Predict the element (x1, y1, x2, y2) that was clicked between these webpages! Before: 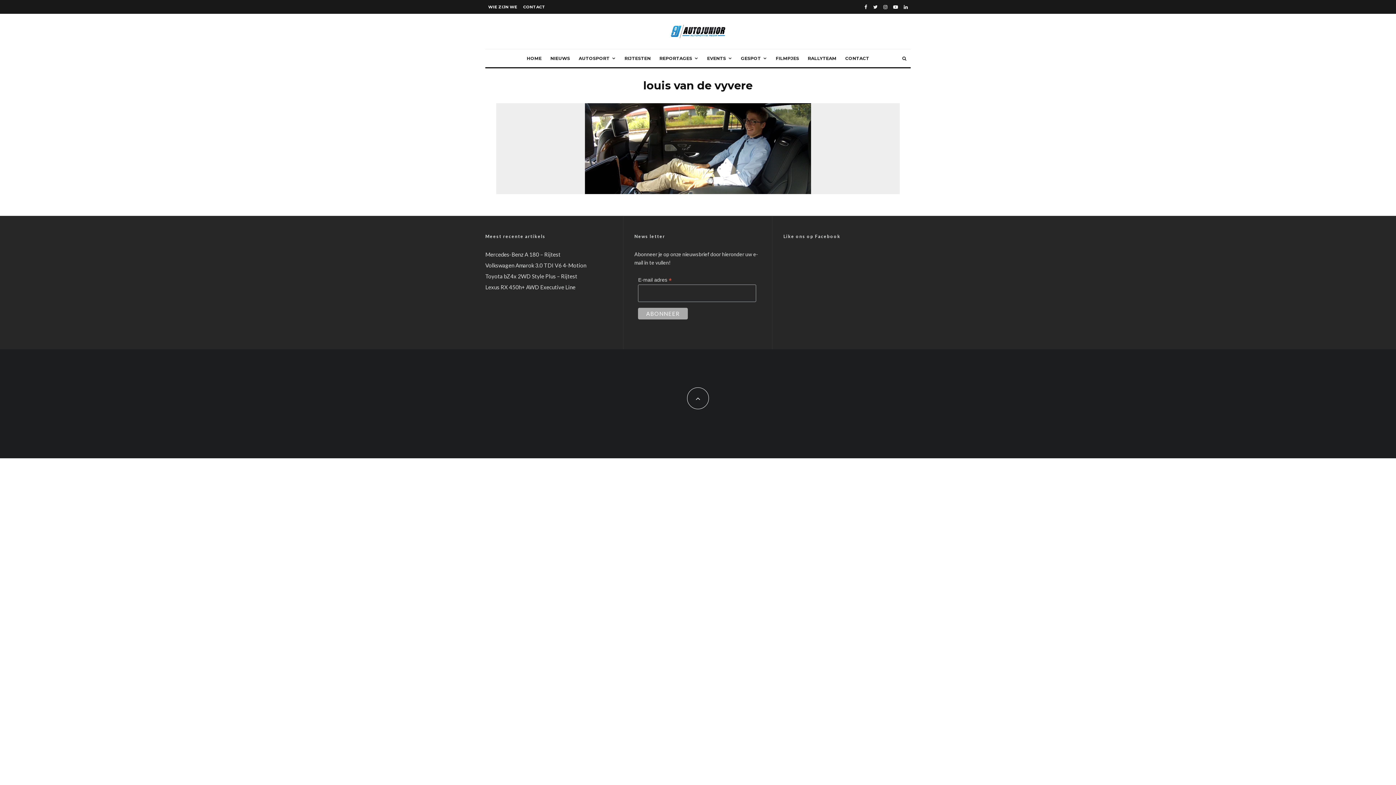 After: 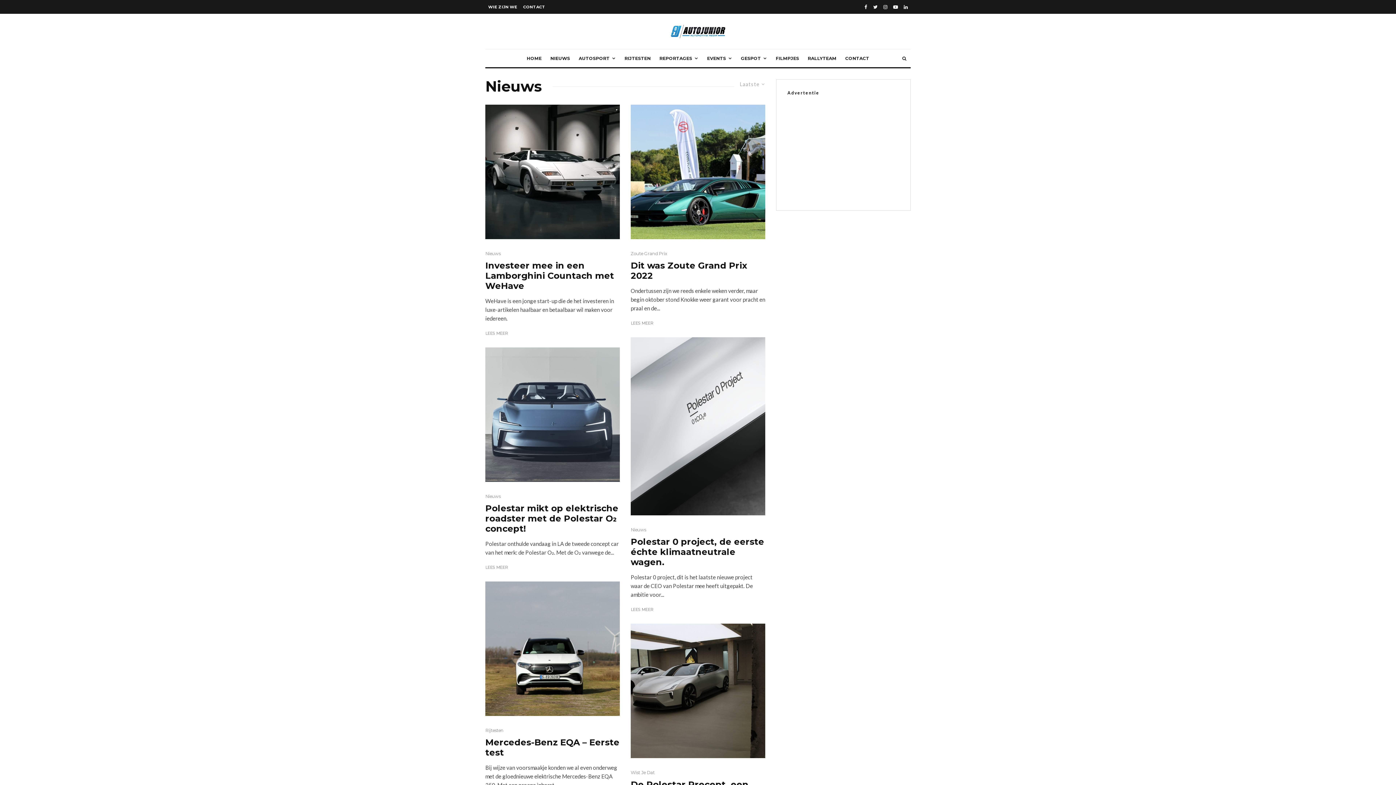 Action: label: NIEUWS bbox: (546, 49, 574, 67)